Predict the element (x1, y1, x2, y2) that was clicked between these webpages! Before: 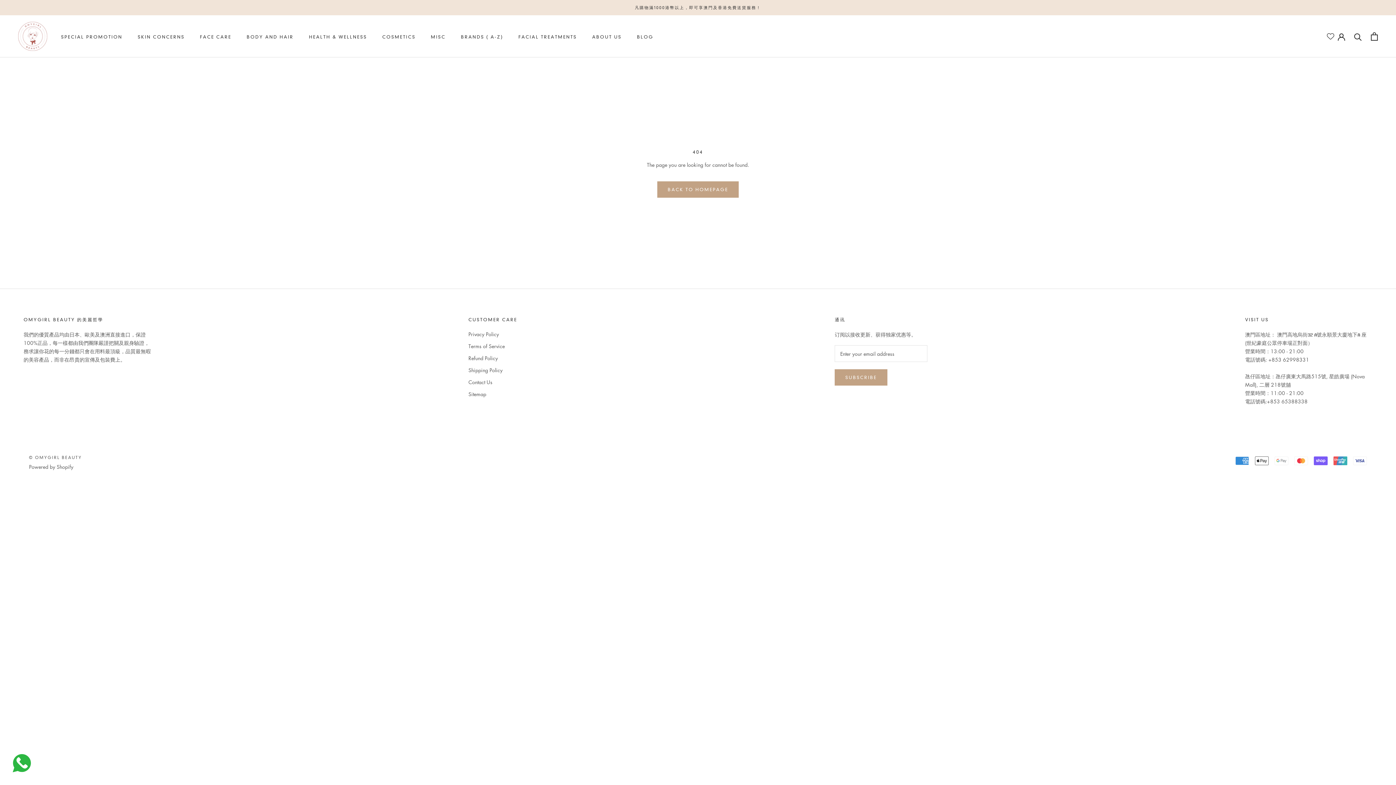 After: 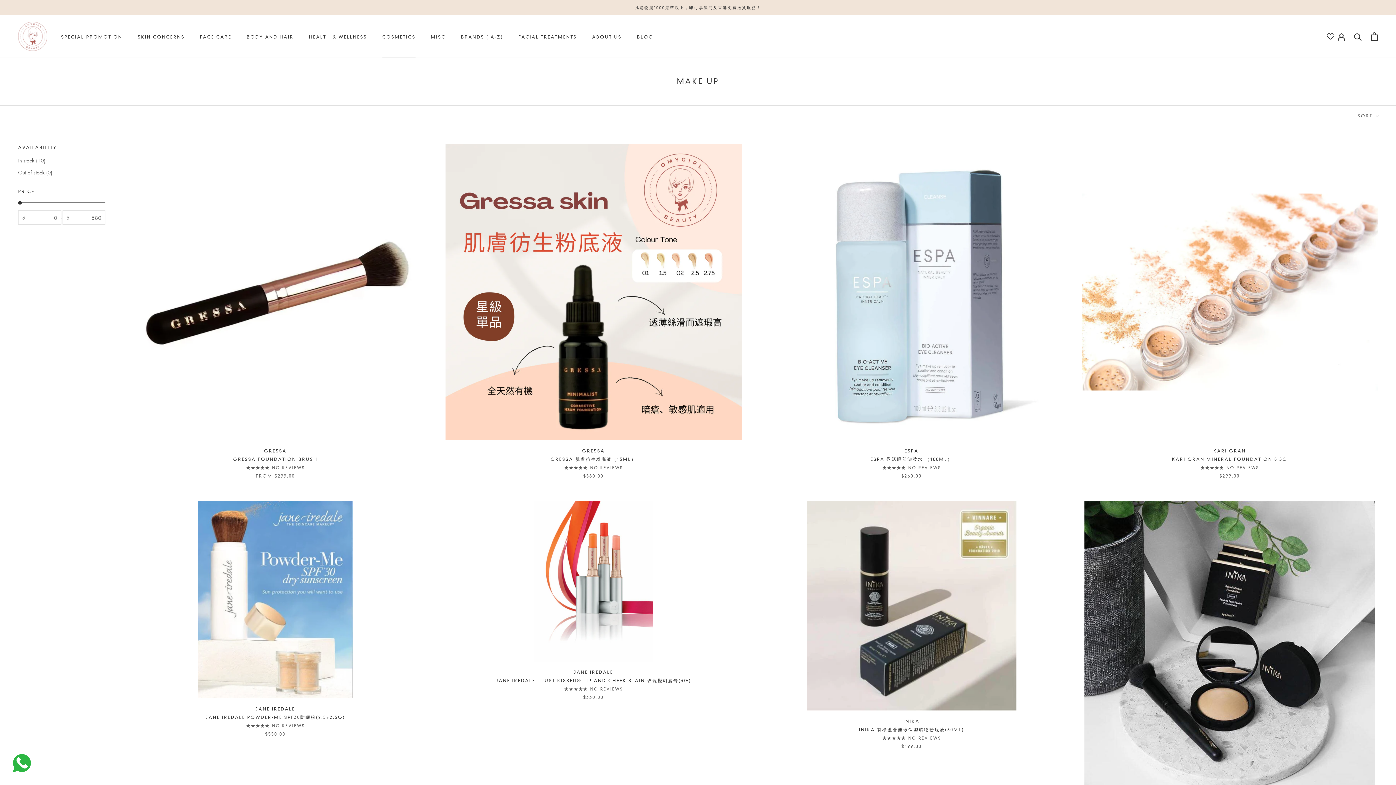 Action: label: COSMETICS
COSMETICS bbox: (382, 34, 415, 39)